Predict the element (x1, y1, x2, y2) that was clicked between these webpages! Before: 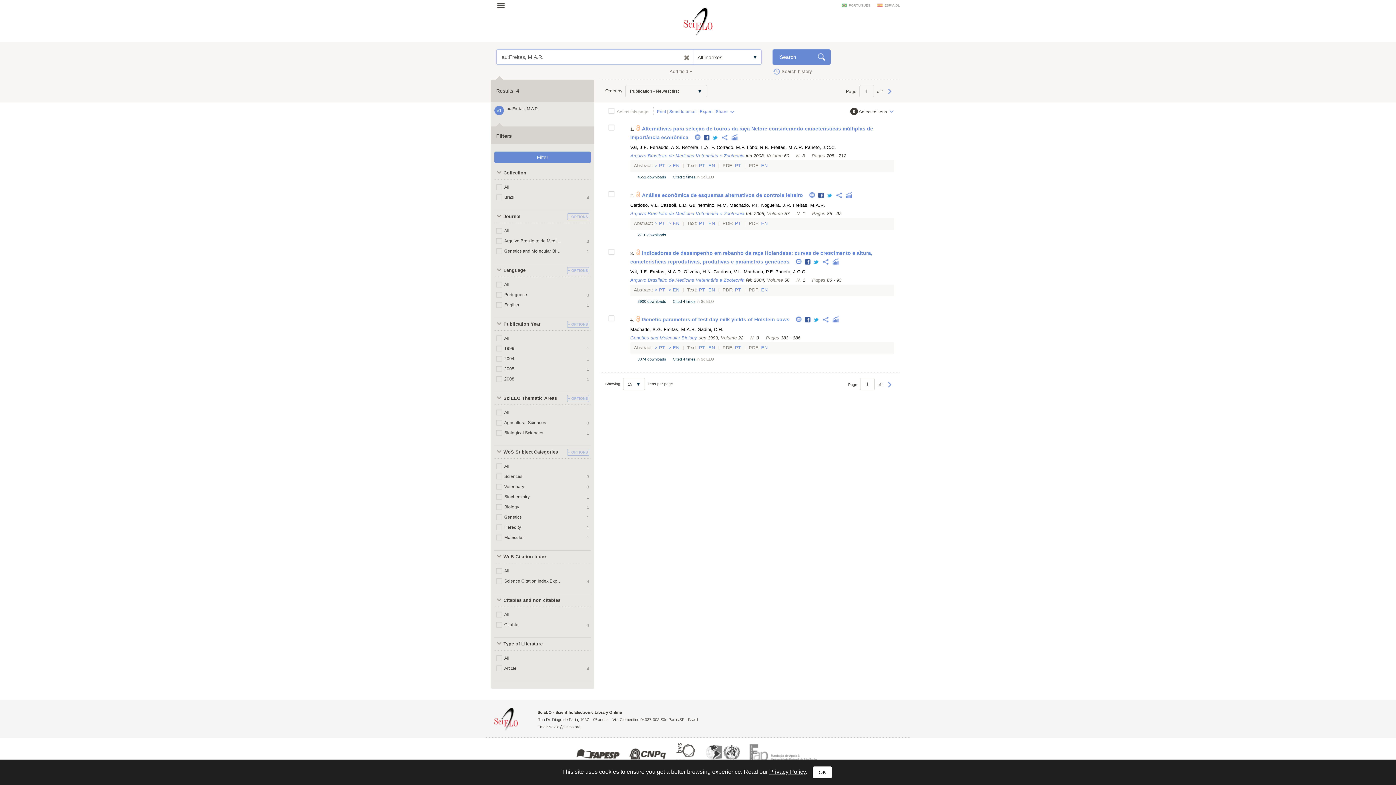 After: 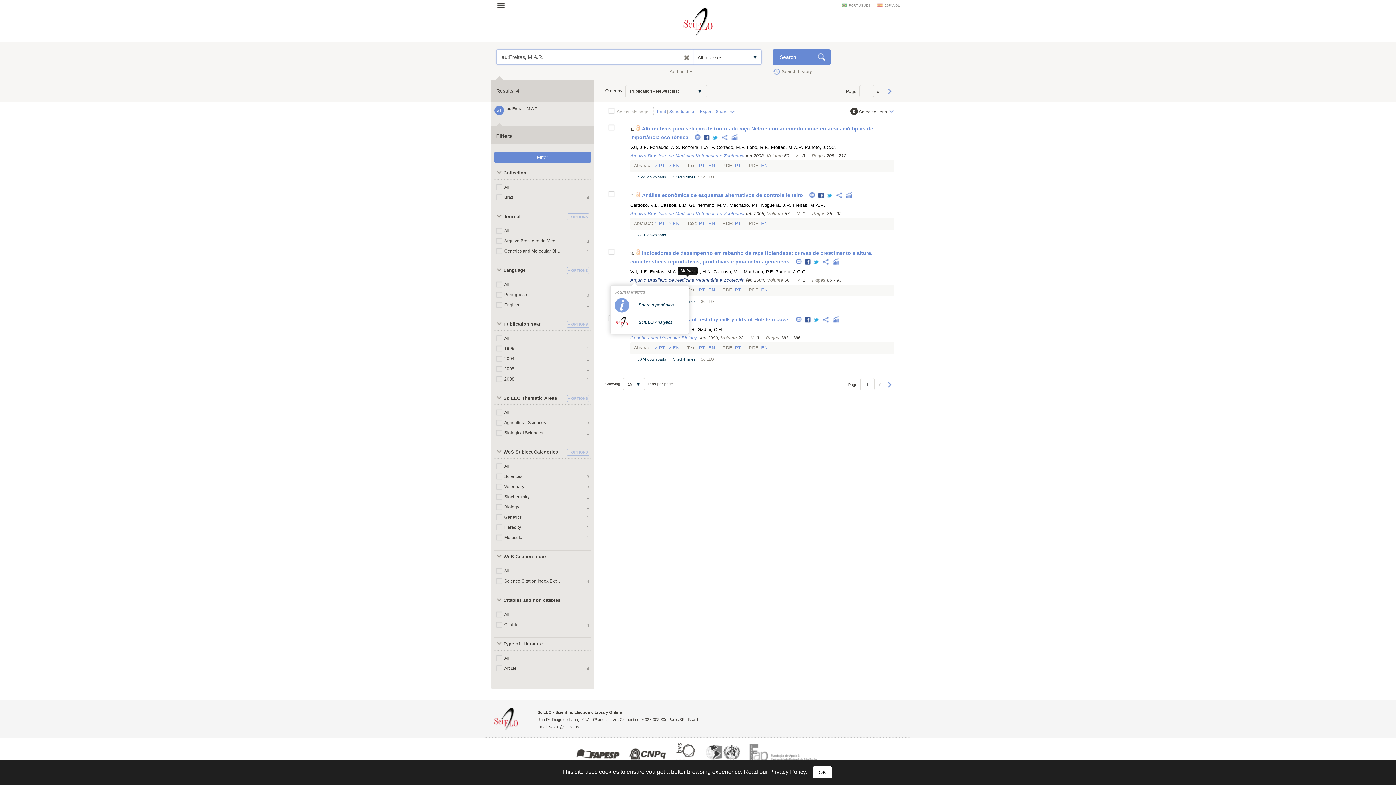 Action: label: Arquivo Brasileiro de Medicina Veterinária e Zootecnia bbox: (630, 277, 744, 282)